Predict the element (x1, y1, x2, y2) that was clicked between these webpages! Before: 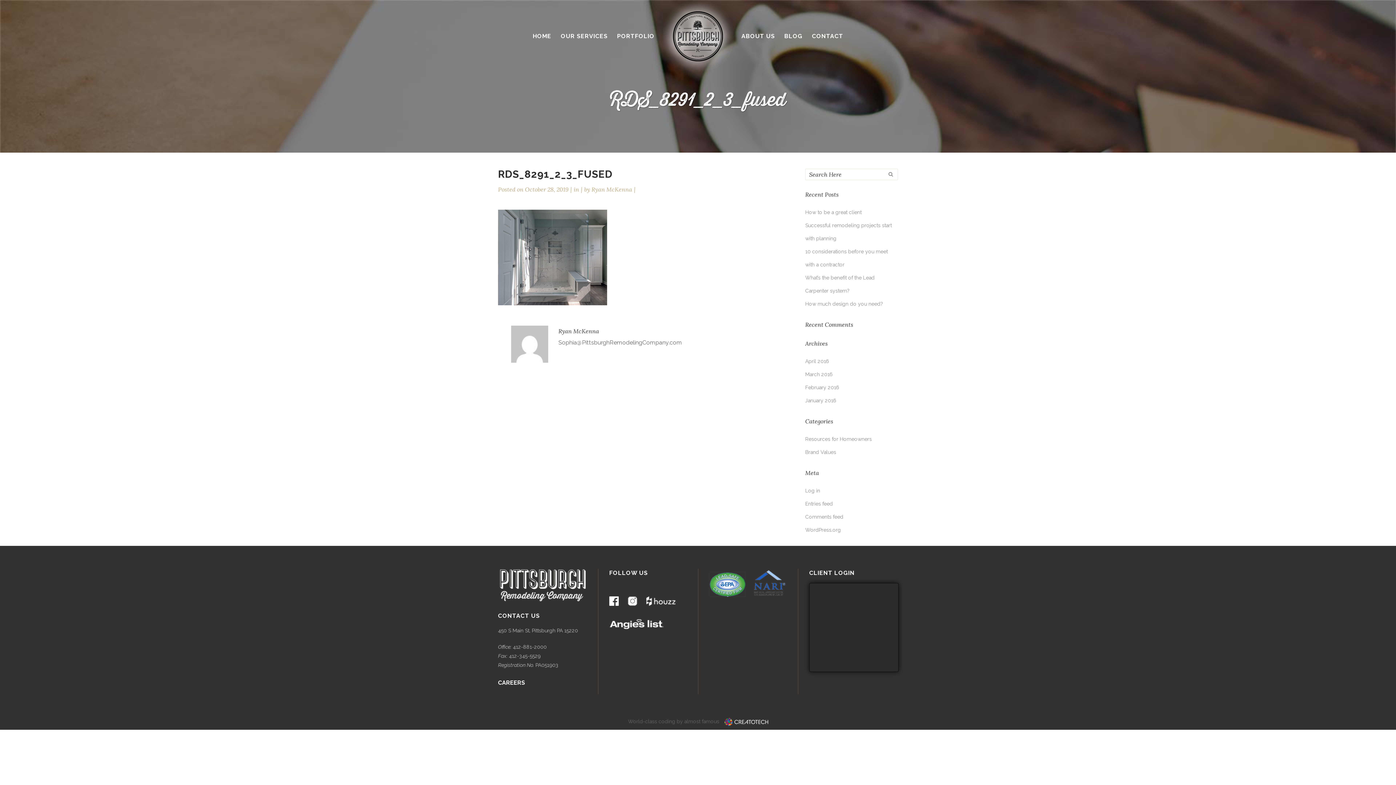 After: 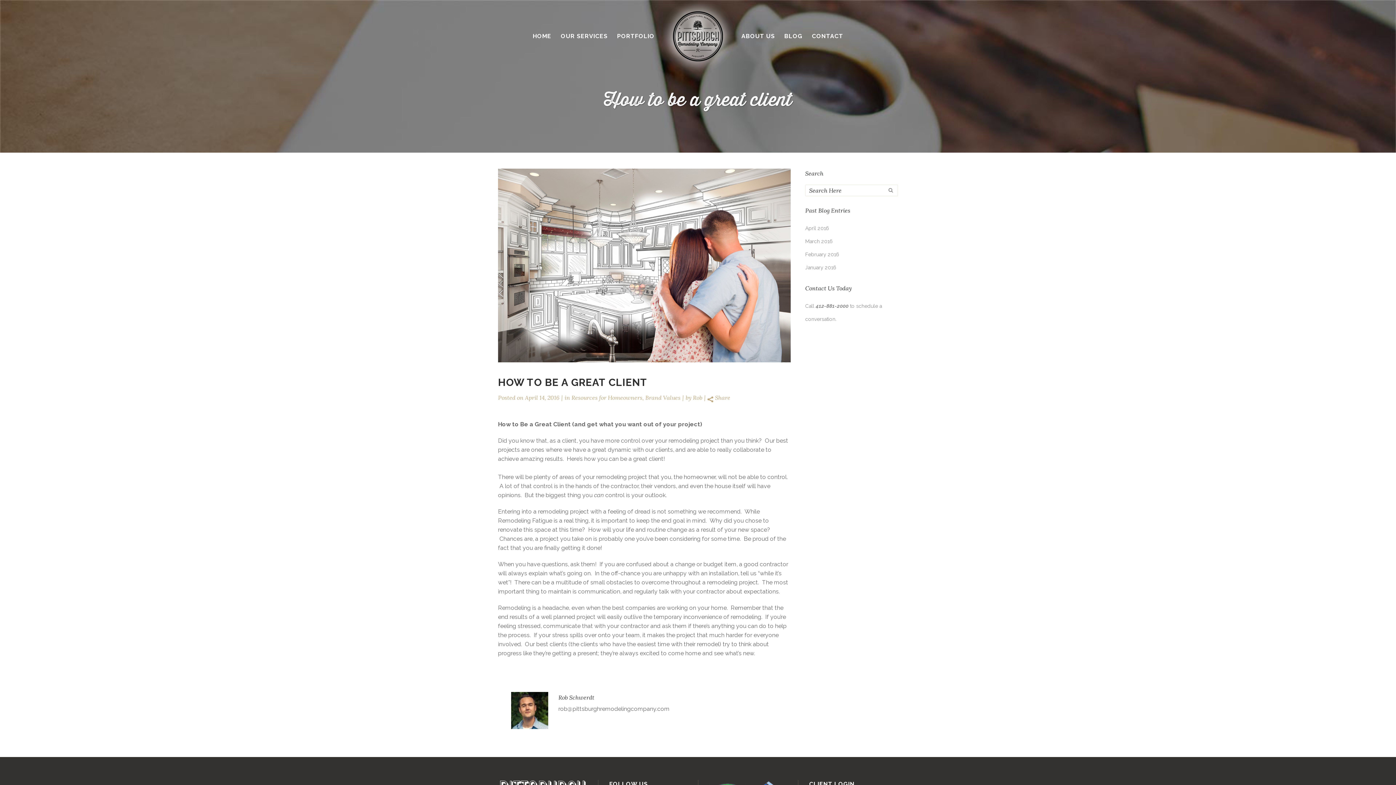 Action: bbox: (805, 209, 861, 215) label: How to be a great client